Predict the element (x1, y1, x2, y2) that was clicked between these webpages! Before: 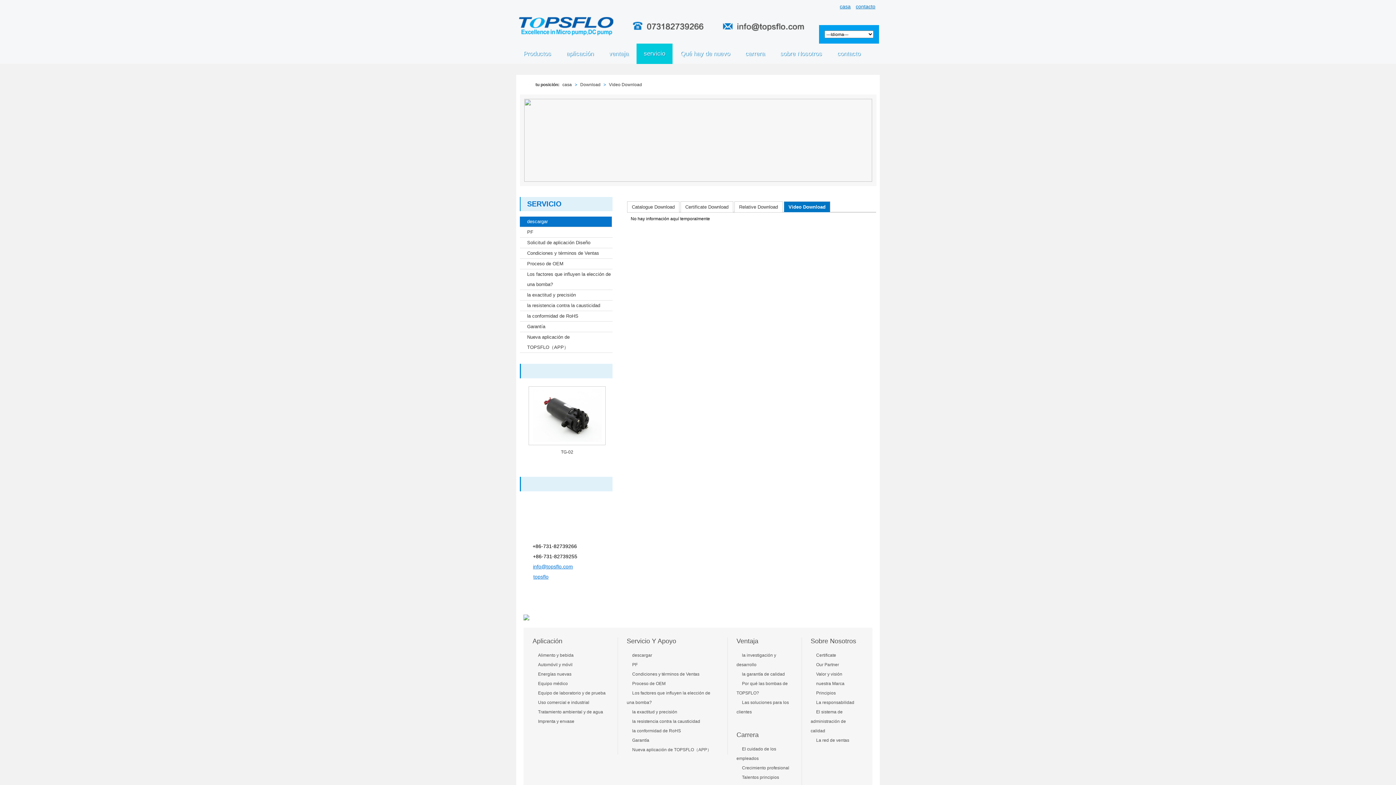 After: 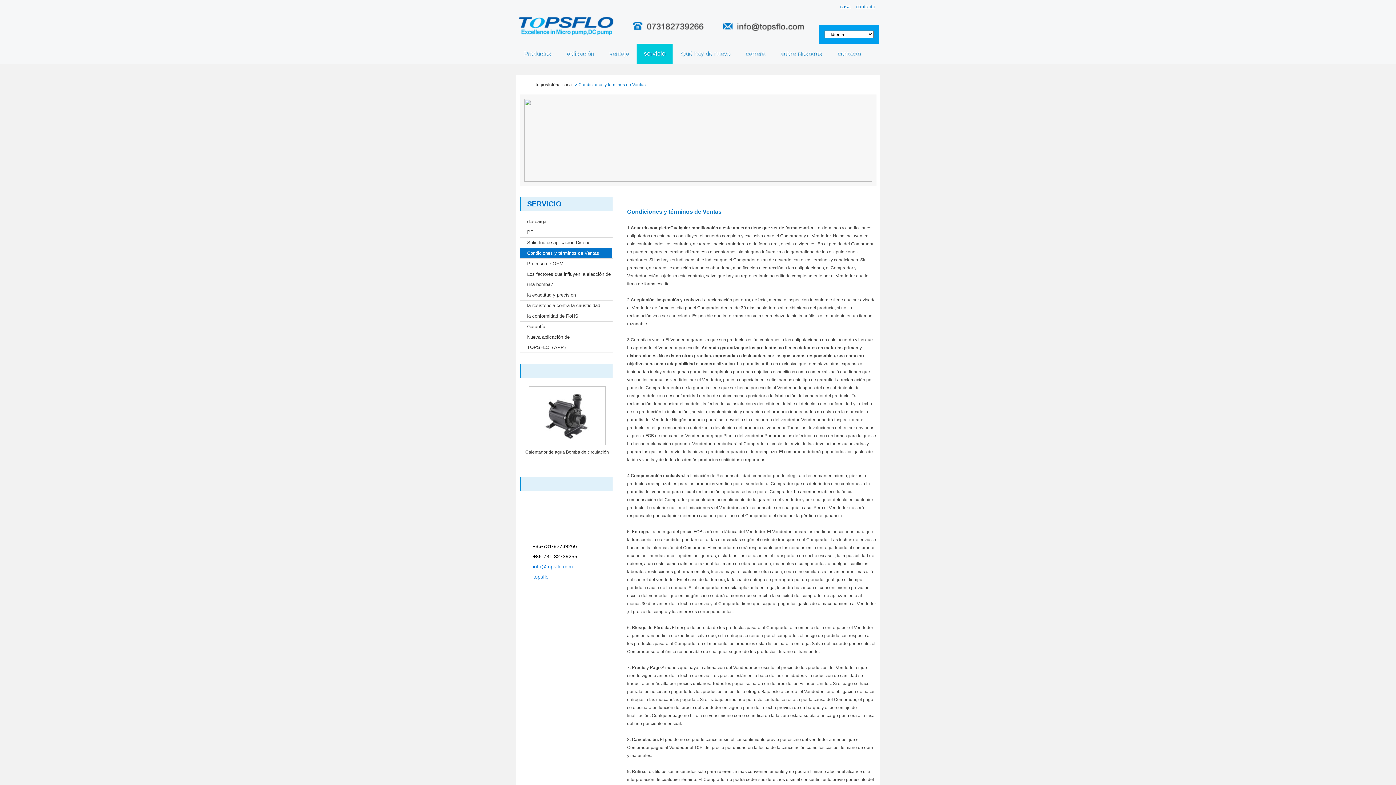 Action: label: Condiciones y términos de Ventas bbox: (520, 248, 612, 258)